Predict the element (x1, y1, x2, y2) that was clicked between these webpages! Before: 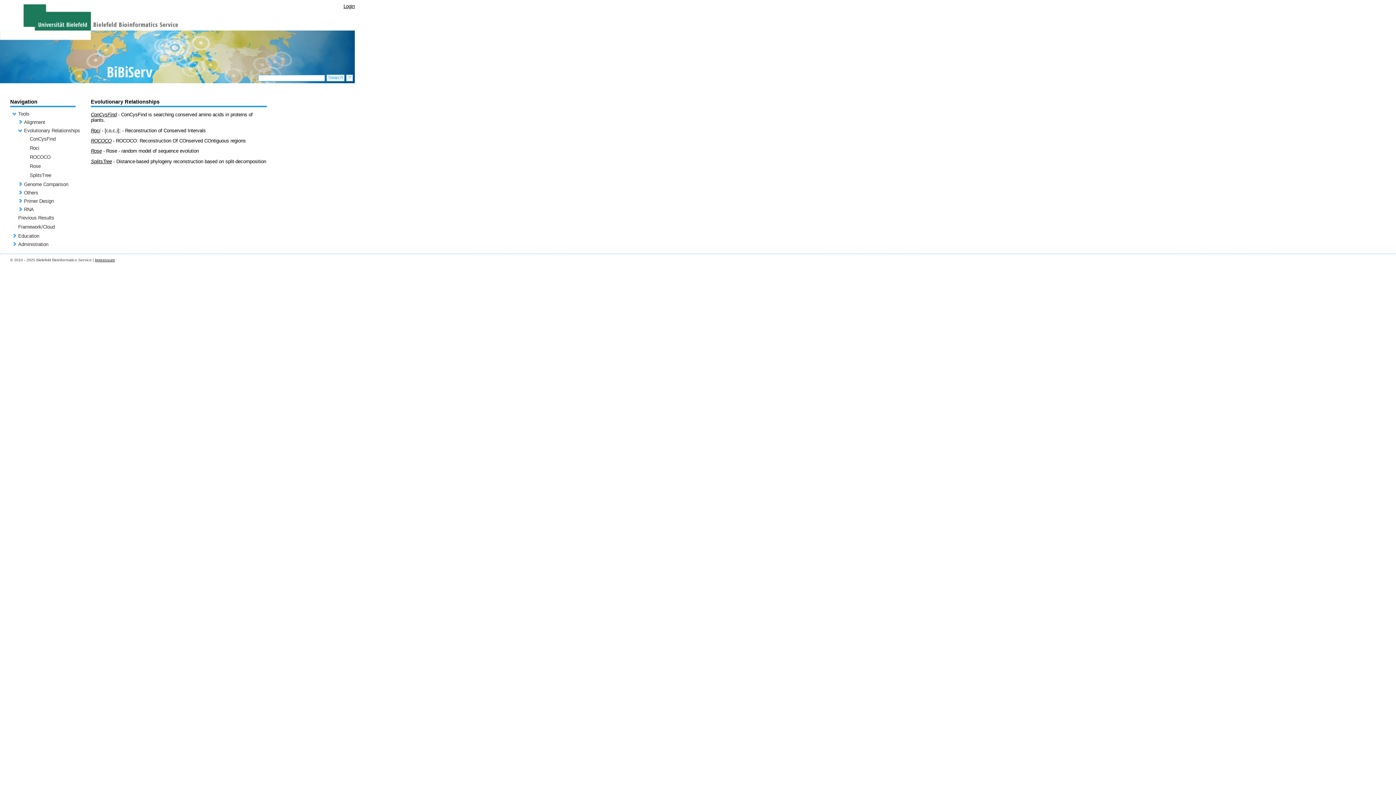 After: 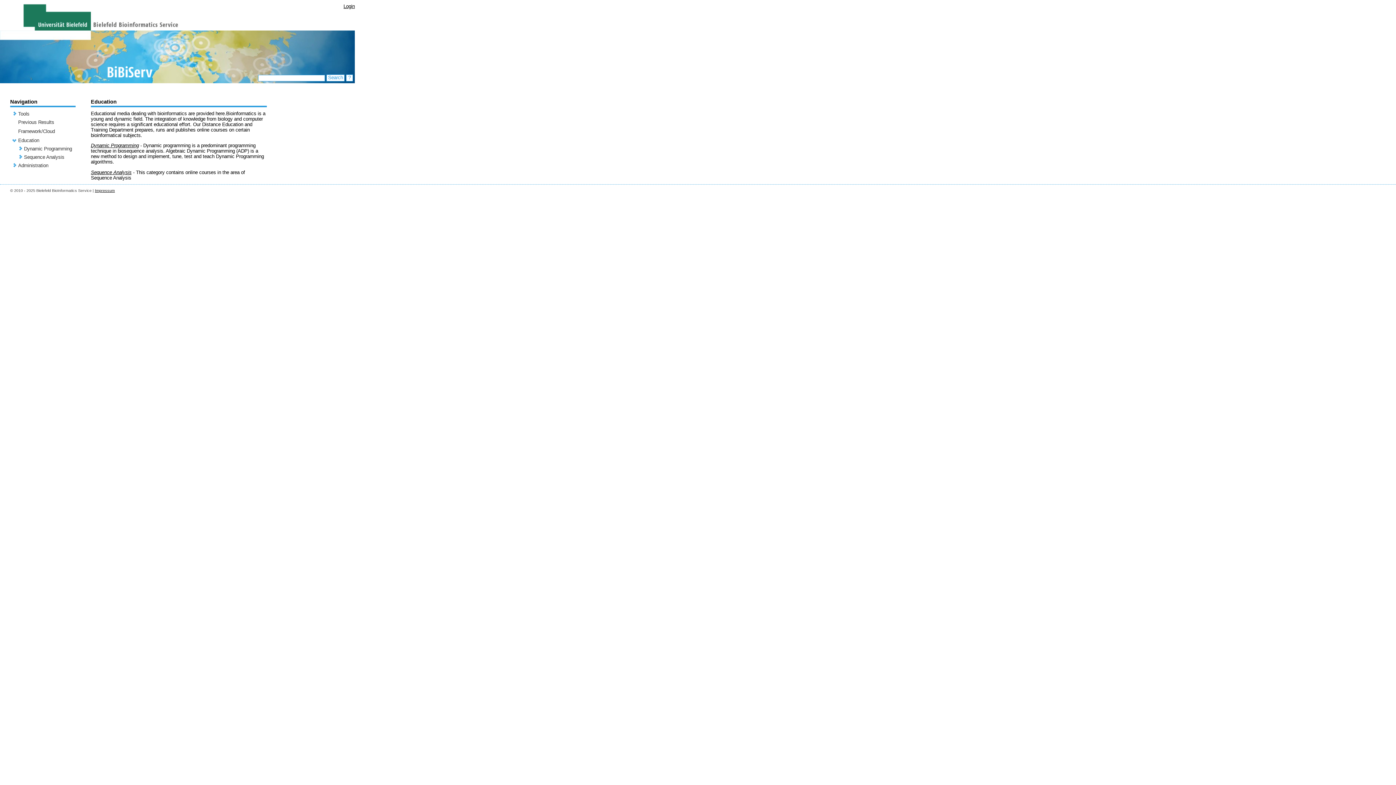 Action: label: Education bbox: (18, 233, 39, 238)